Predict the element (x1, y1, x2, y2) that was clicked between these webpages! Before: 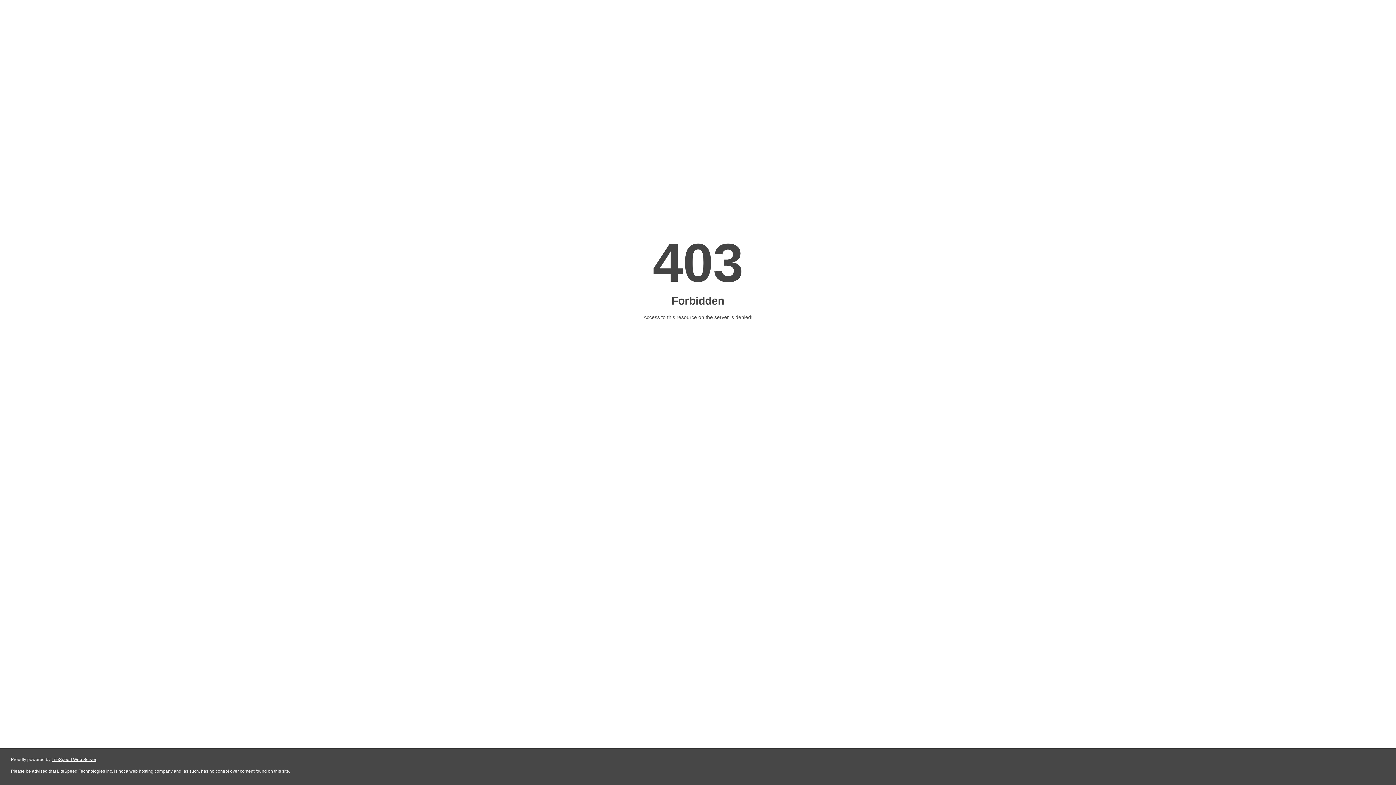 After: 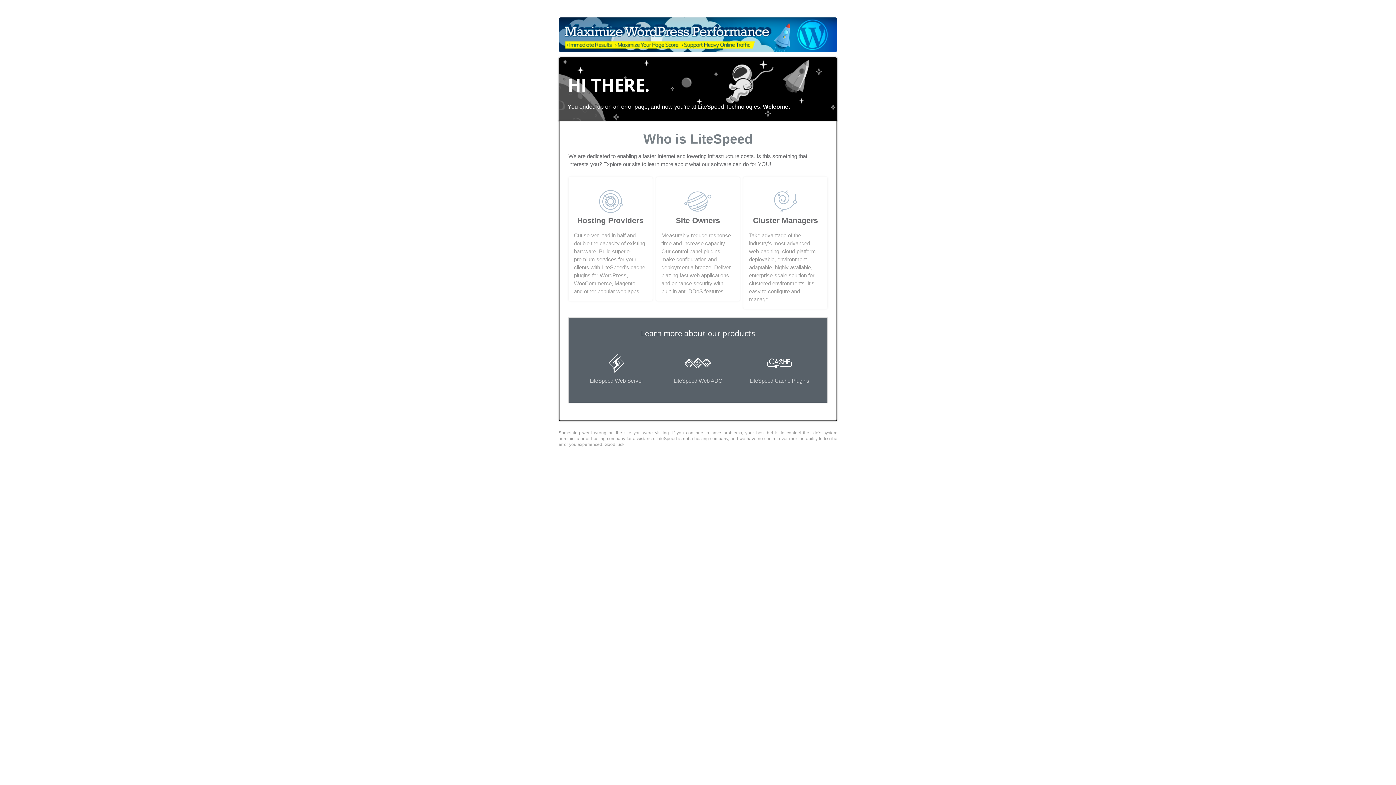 Action: label: LiteSpeed Web Server bbox: (51, 757, 96, 762)